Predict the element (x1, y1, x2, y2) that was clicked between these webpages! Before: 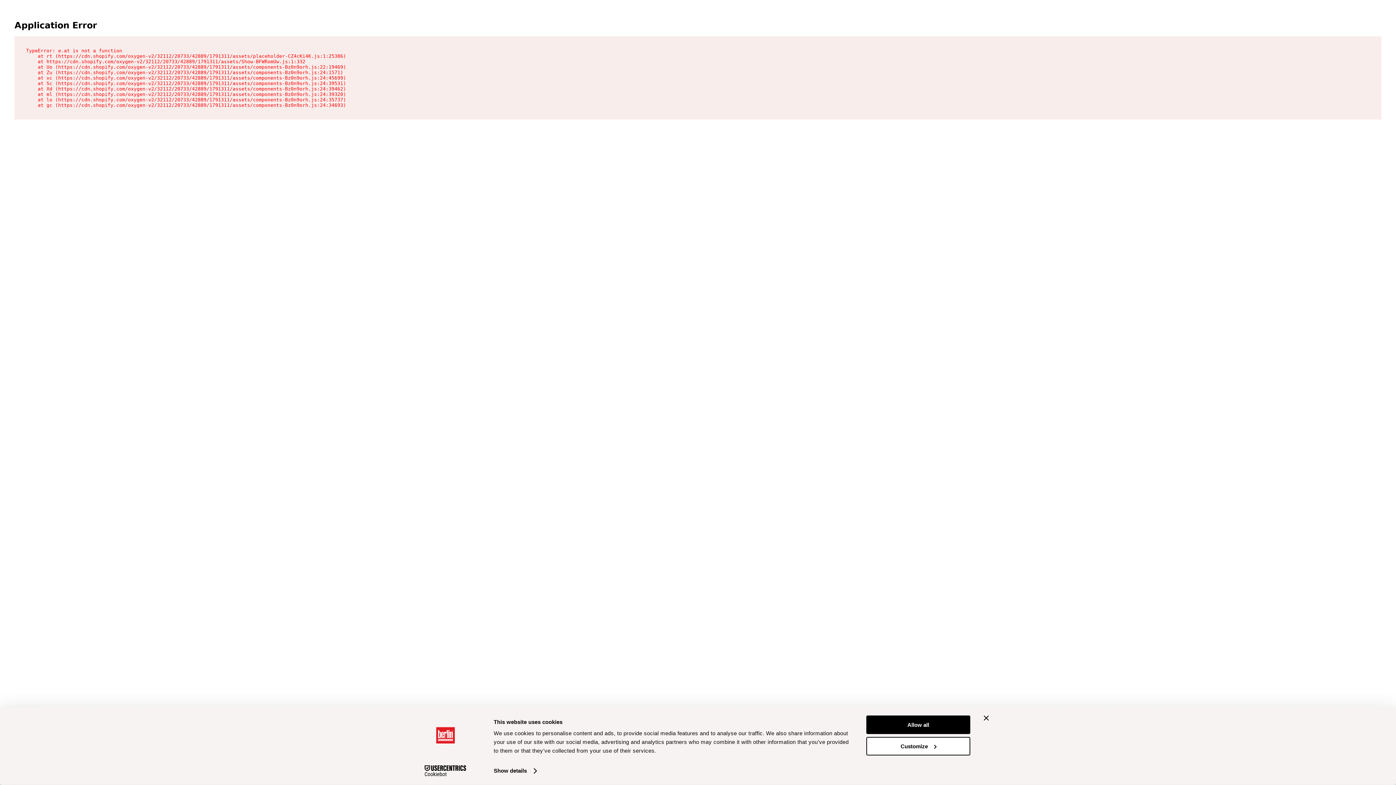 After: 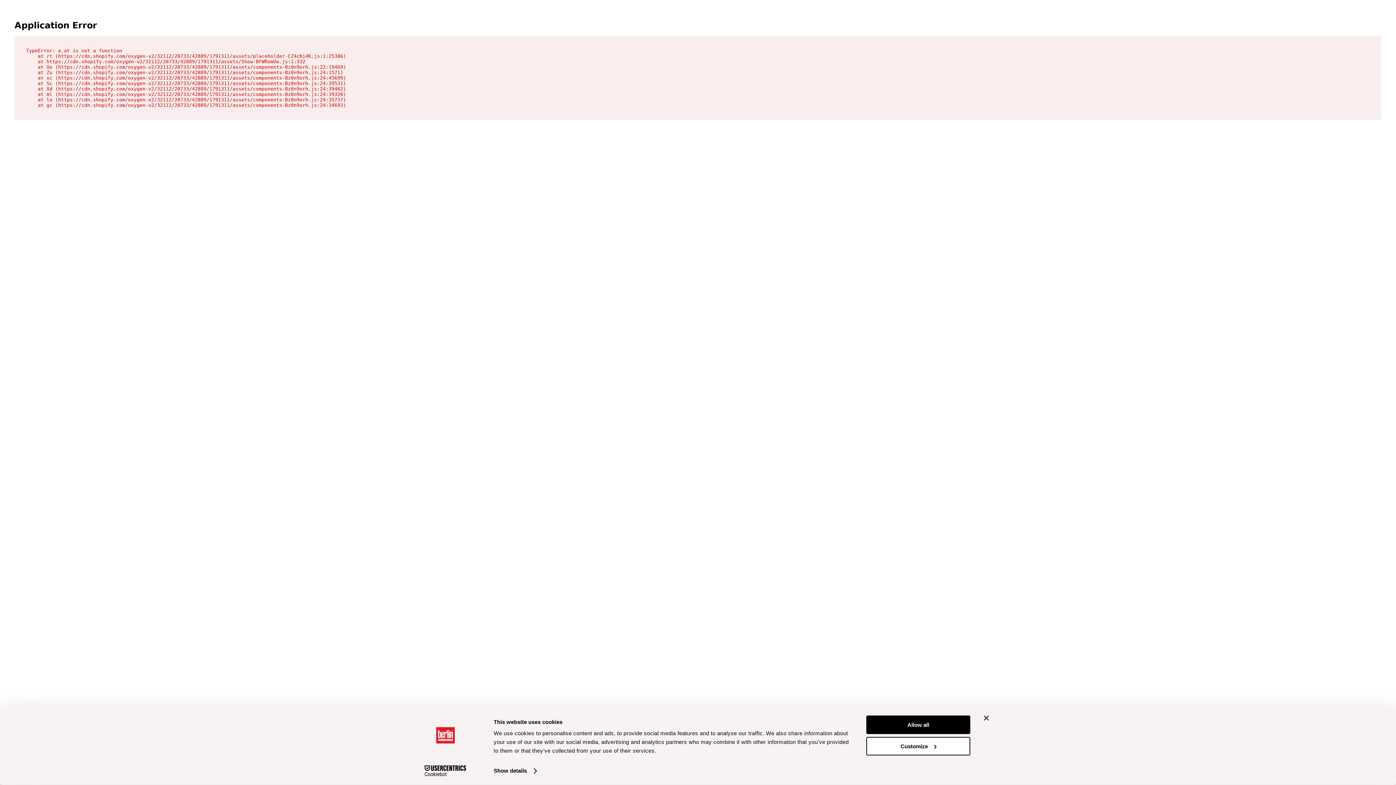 Action: bbox: (413, 765, 477, 776) label: Cookiebot - opens in a new window